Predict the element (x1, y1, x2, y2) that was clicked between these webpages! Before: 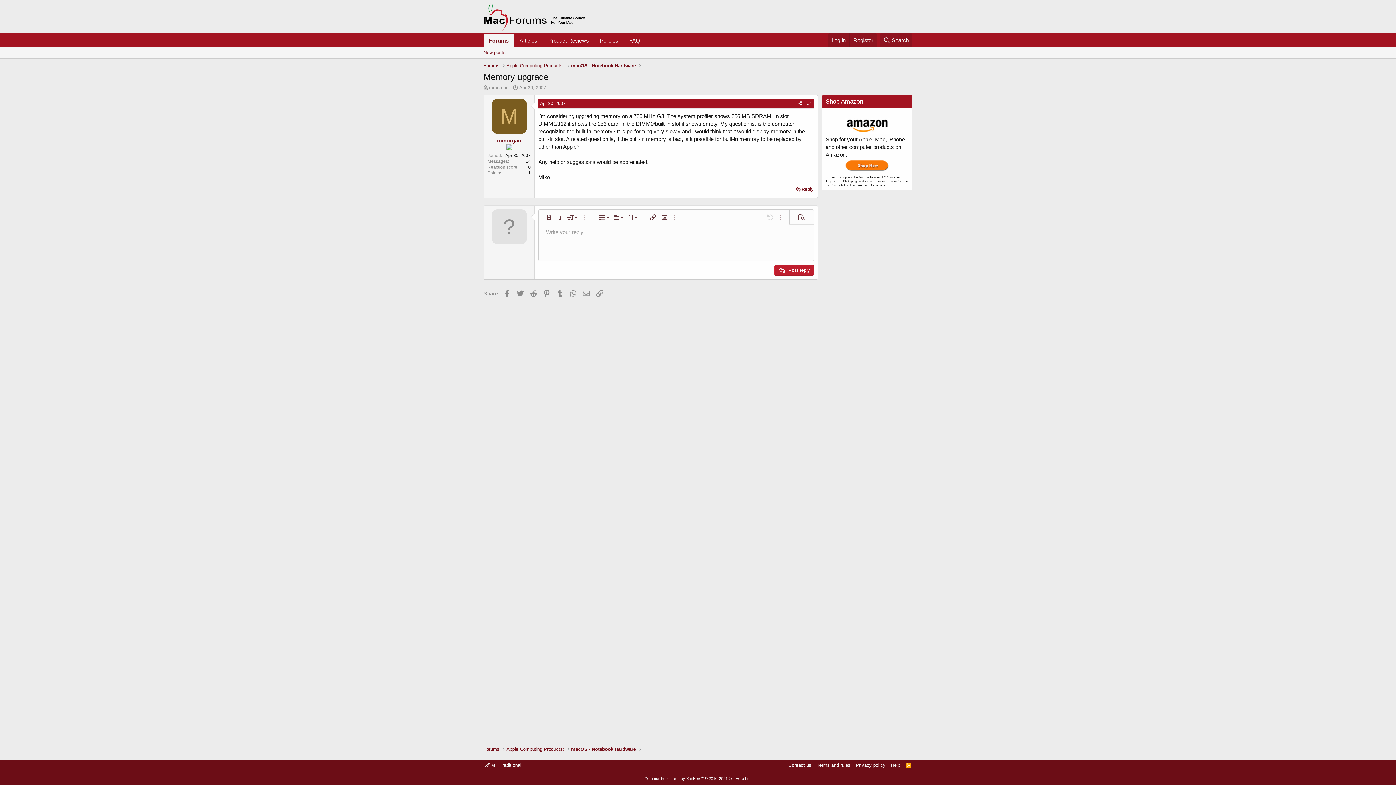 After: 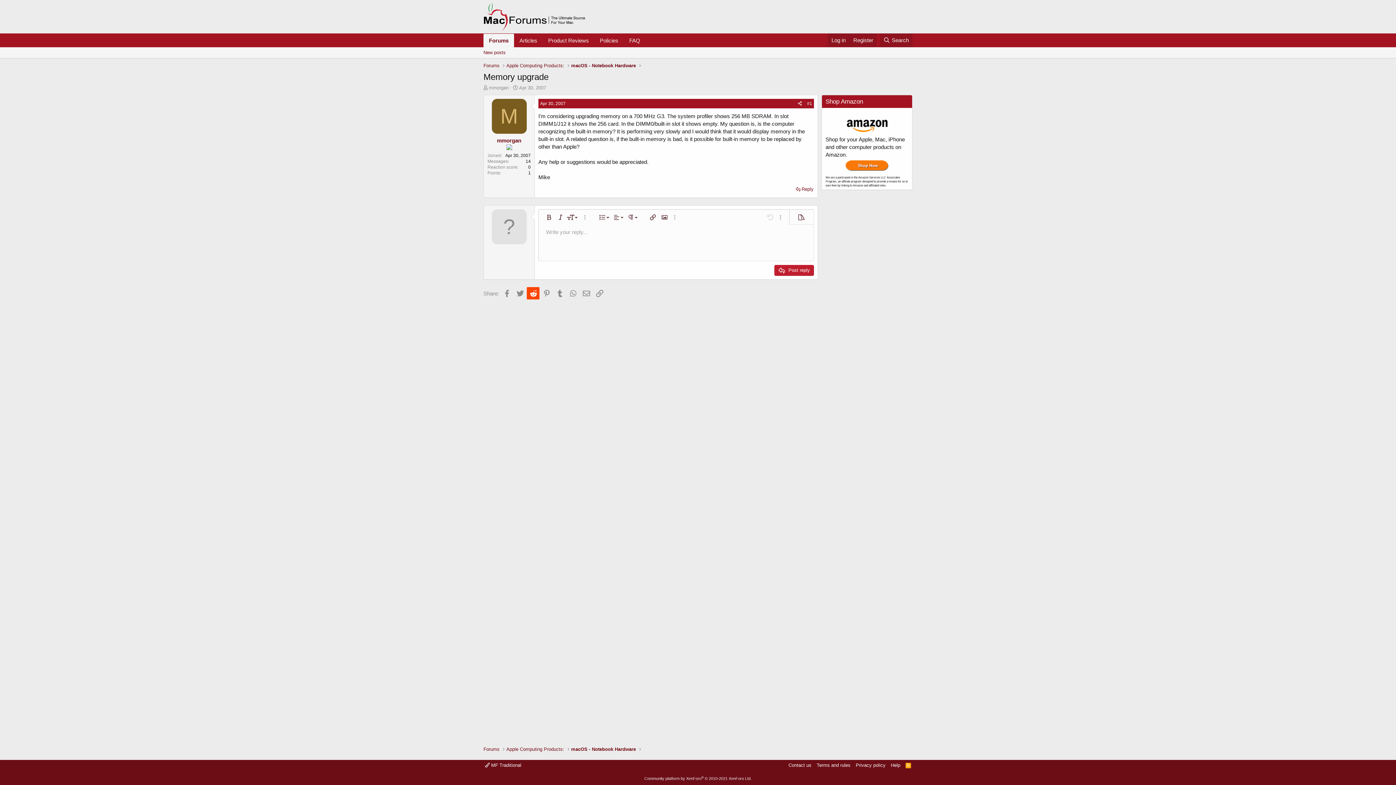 Action: bbox: (526, 287, 539, 299) label: Reddit